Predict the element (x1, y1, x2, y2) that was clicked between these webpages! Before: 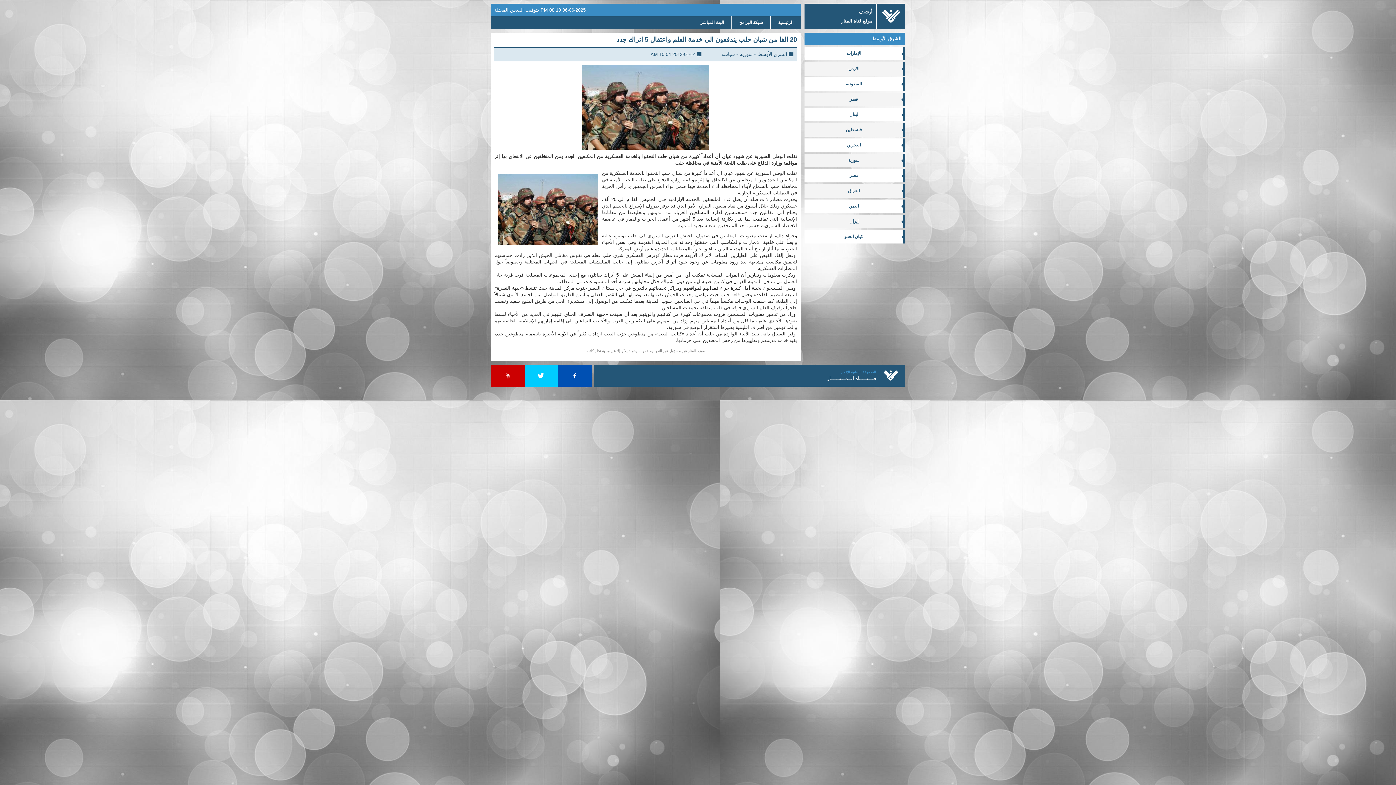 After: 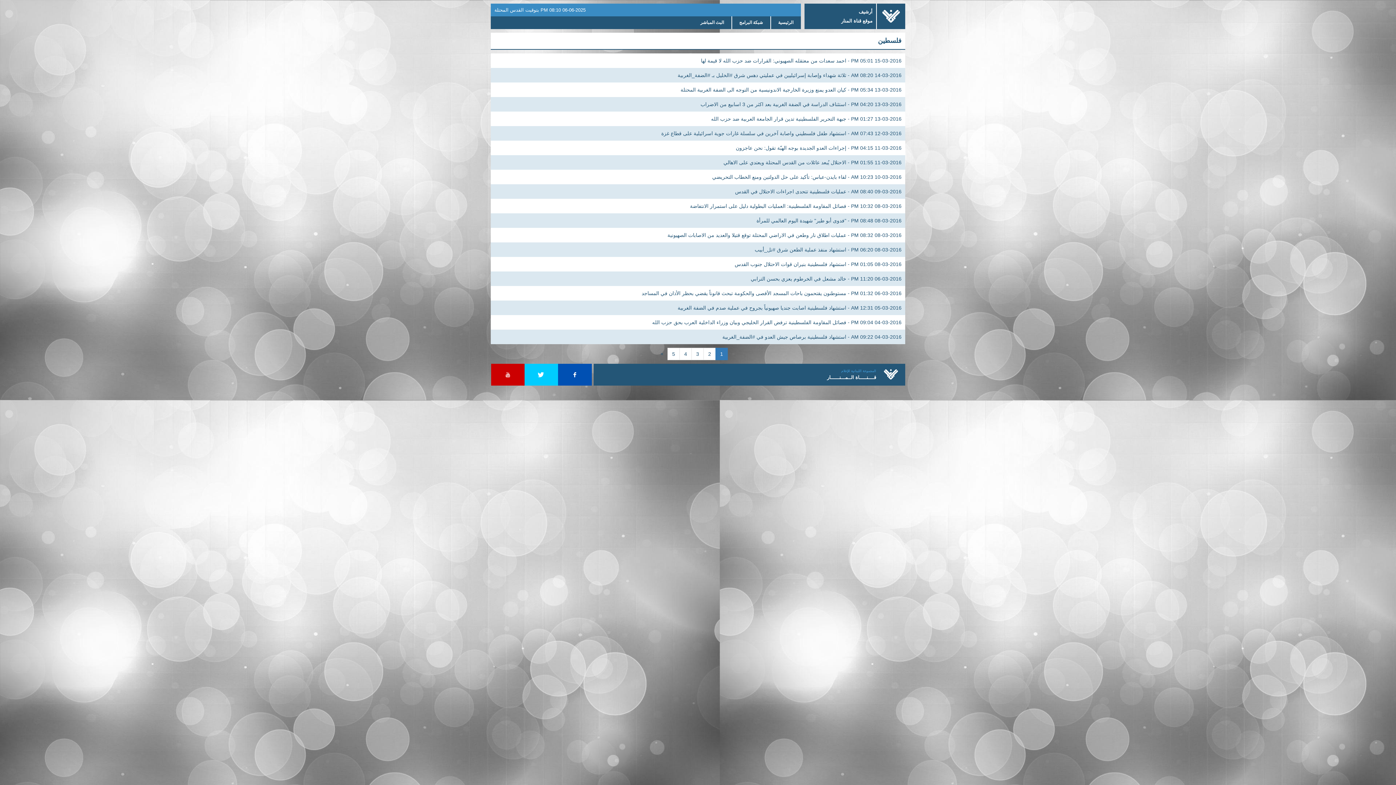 Action: bbox: (808, 126, 900, 133) label: فلسطين